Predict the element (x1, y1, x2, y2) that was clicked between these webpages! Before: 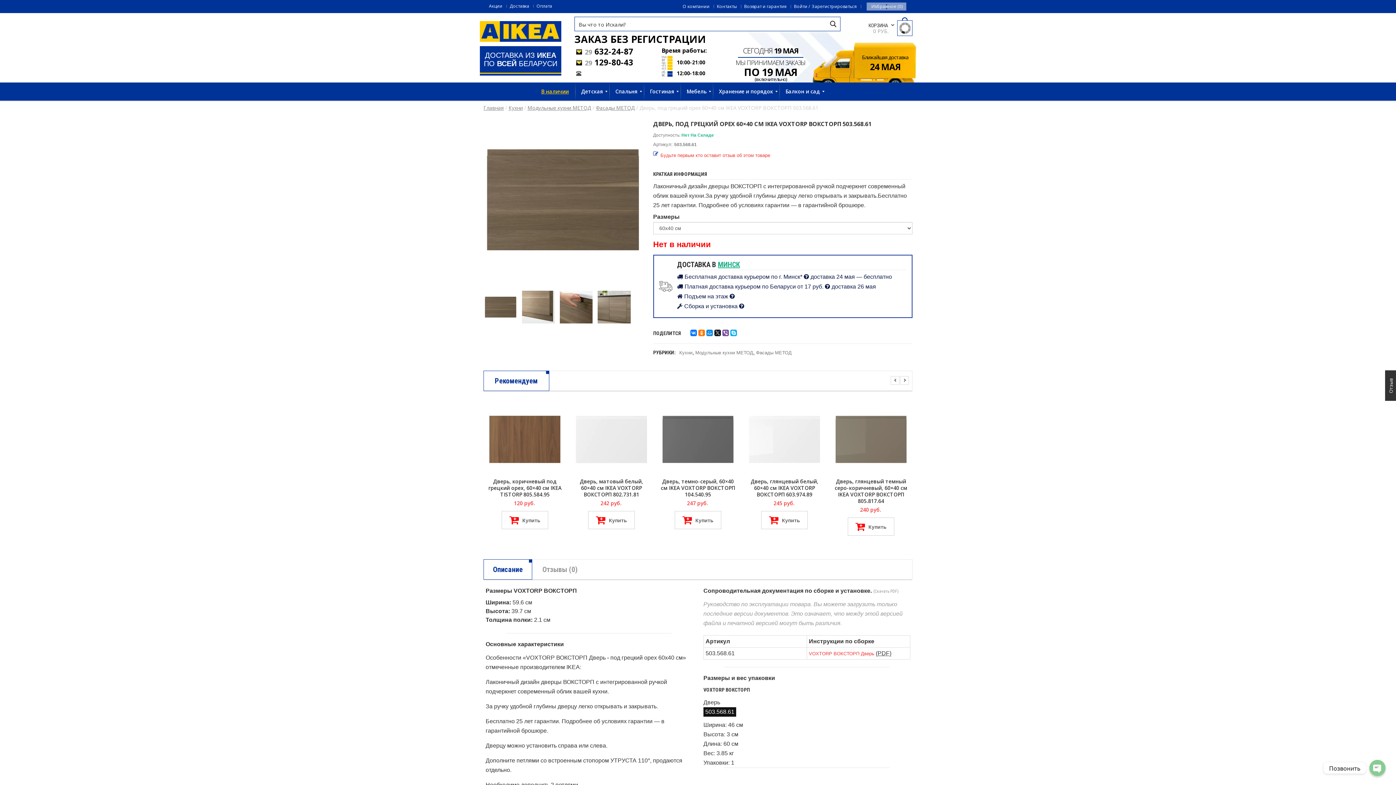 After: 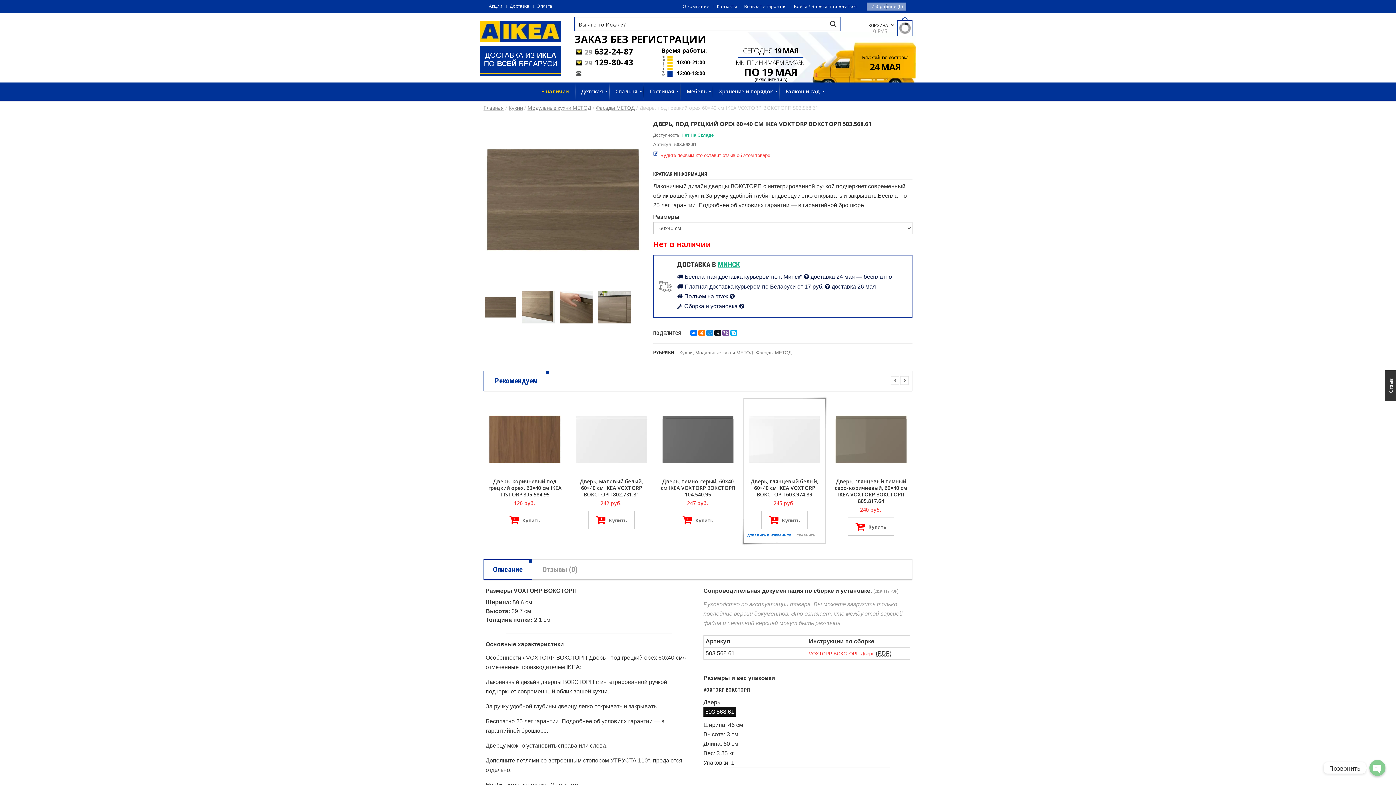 Action: label: ДОБАВИТЬ В ИЗБРАННОЕ bbox: (747, 532, 791, 538)